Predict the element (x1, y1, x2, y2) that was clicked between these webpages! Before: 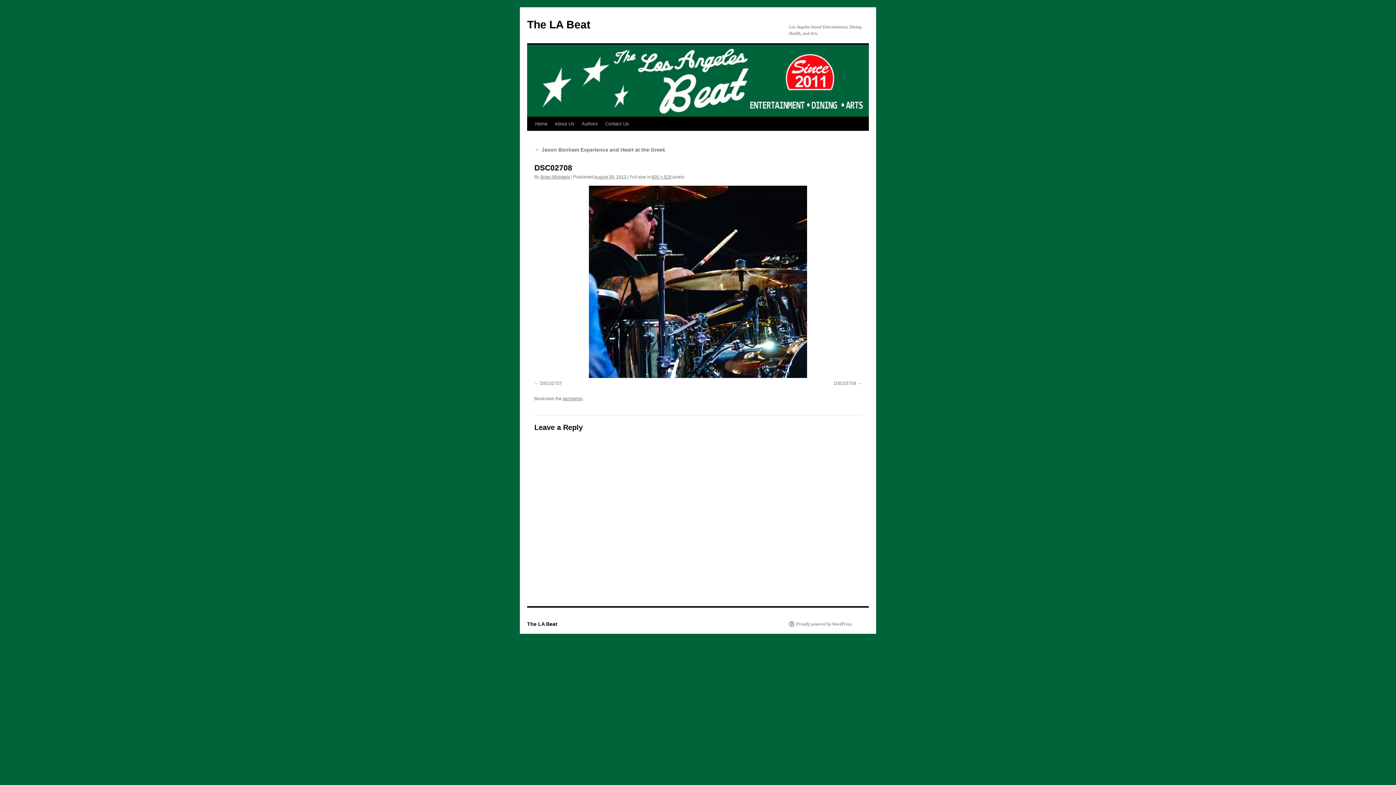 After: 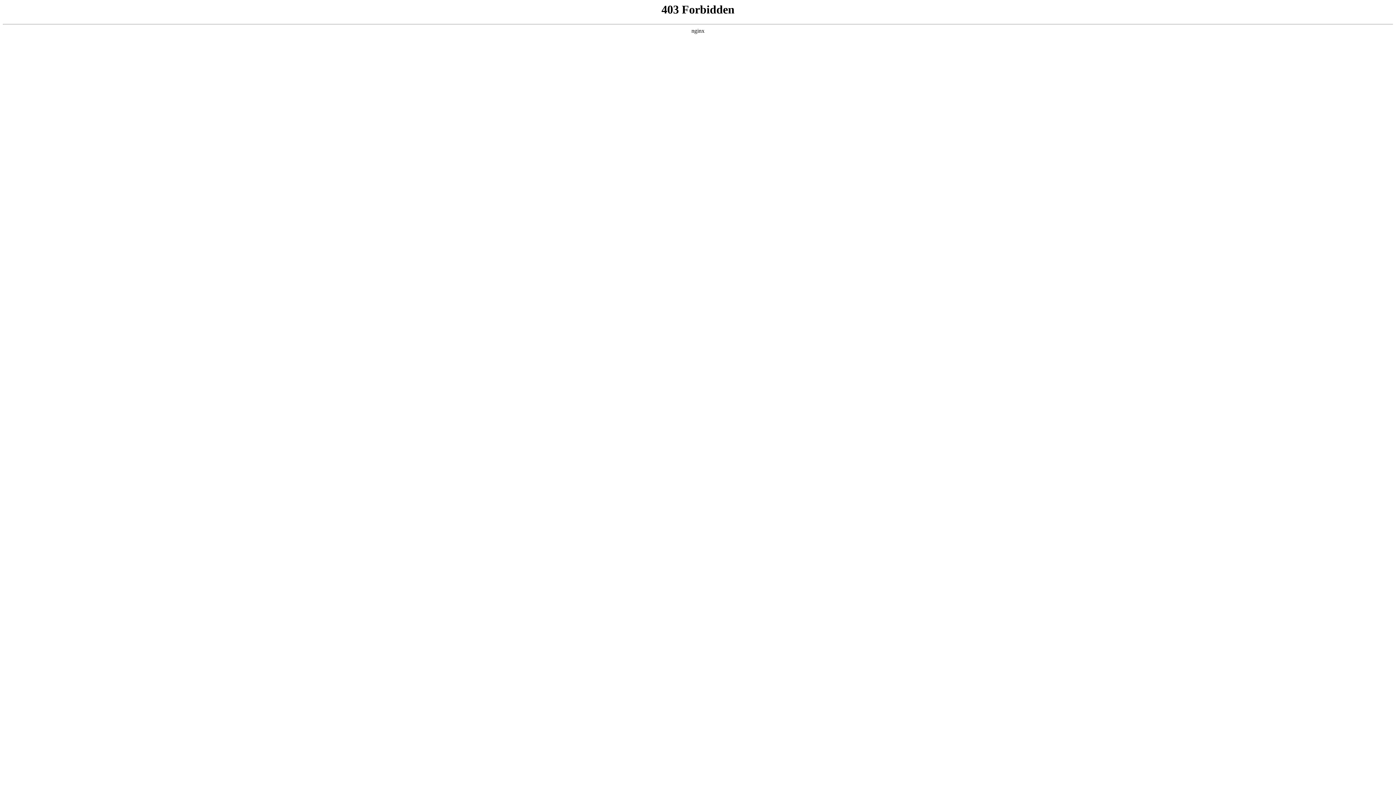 Action: label: Proudly powered by WordPress. bbox: (789, 621, 852, 627)